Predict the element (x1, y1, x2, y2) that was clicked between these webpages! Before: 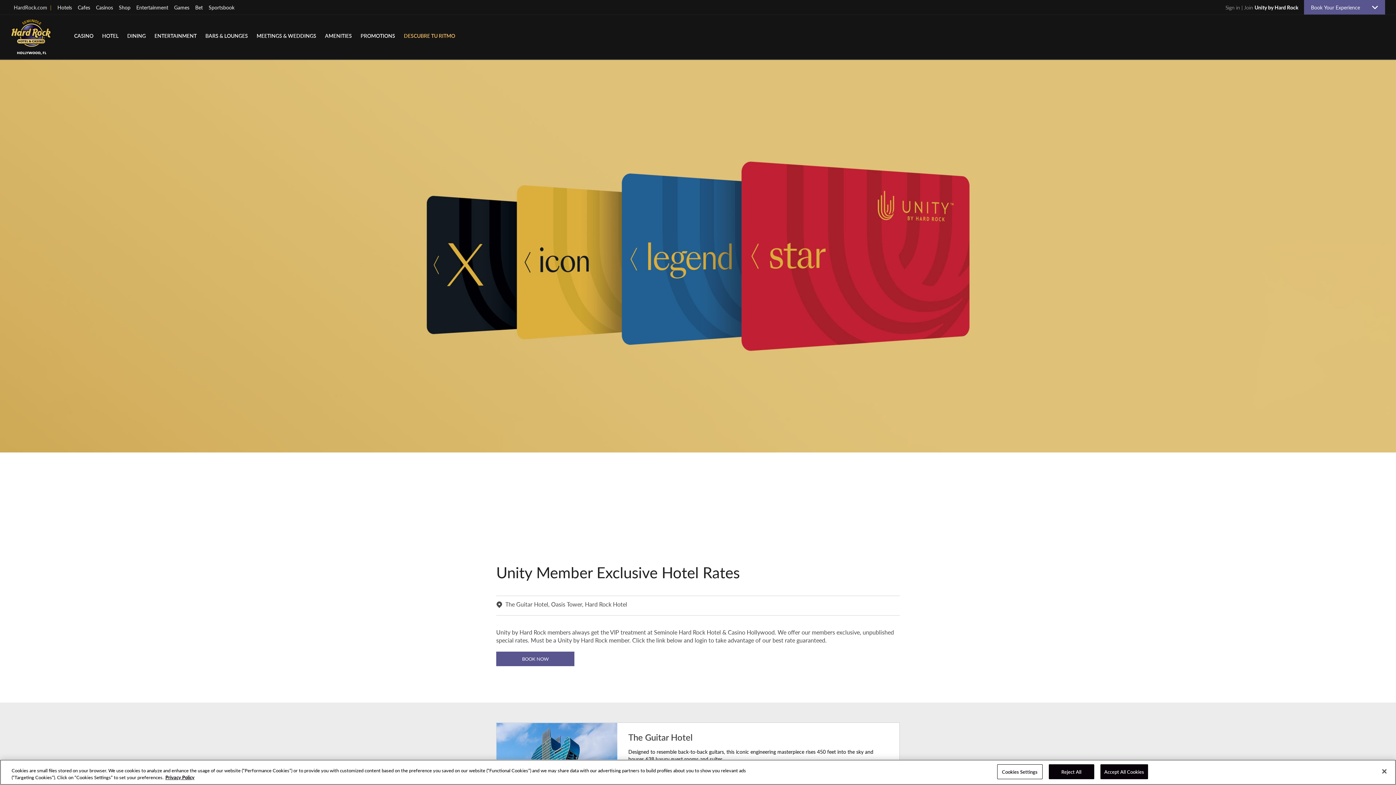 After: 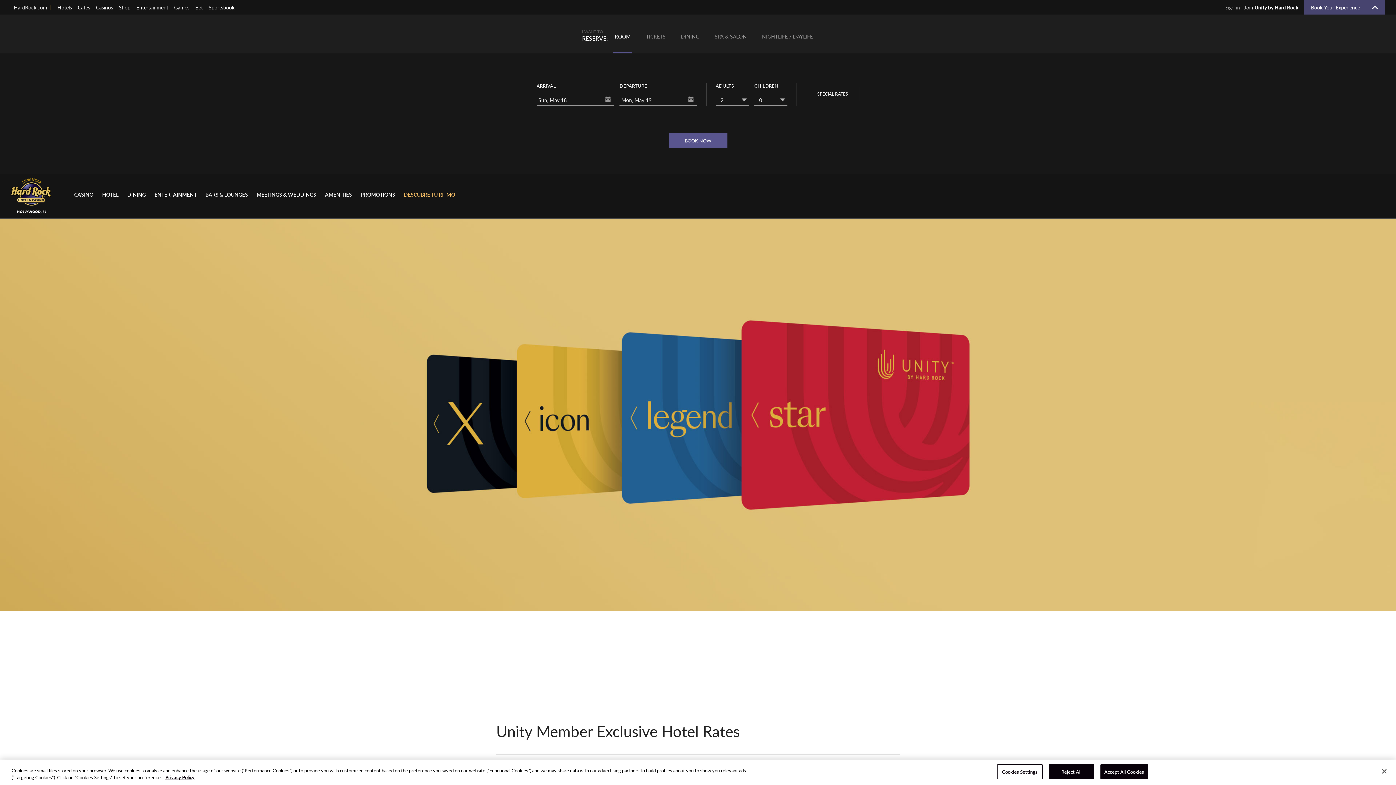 Action: label: Book Your Experience     bbox: (1304, 0, 1385, 14)